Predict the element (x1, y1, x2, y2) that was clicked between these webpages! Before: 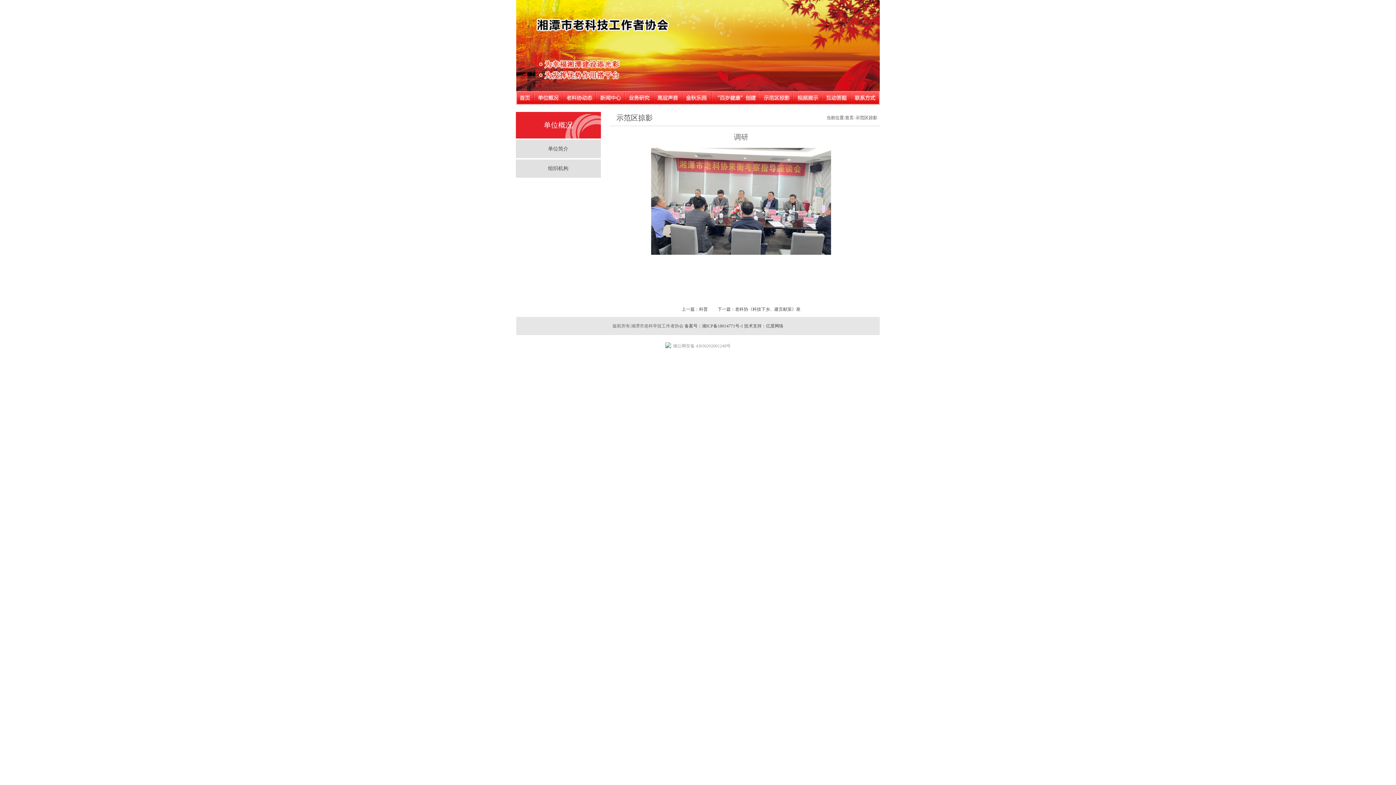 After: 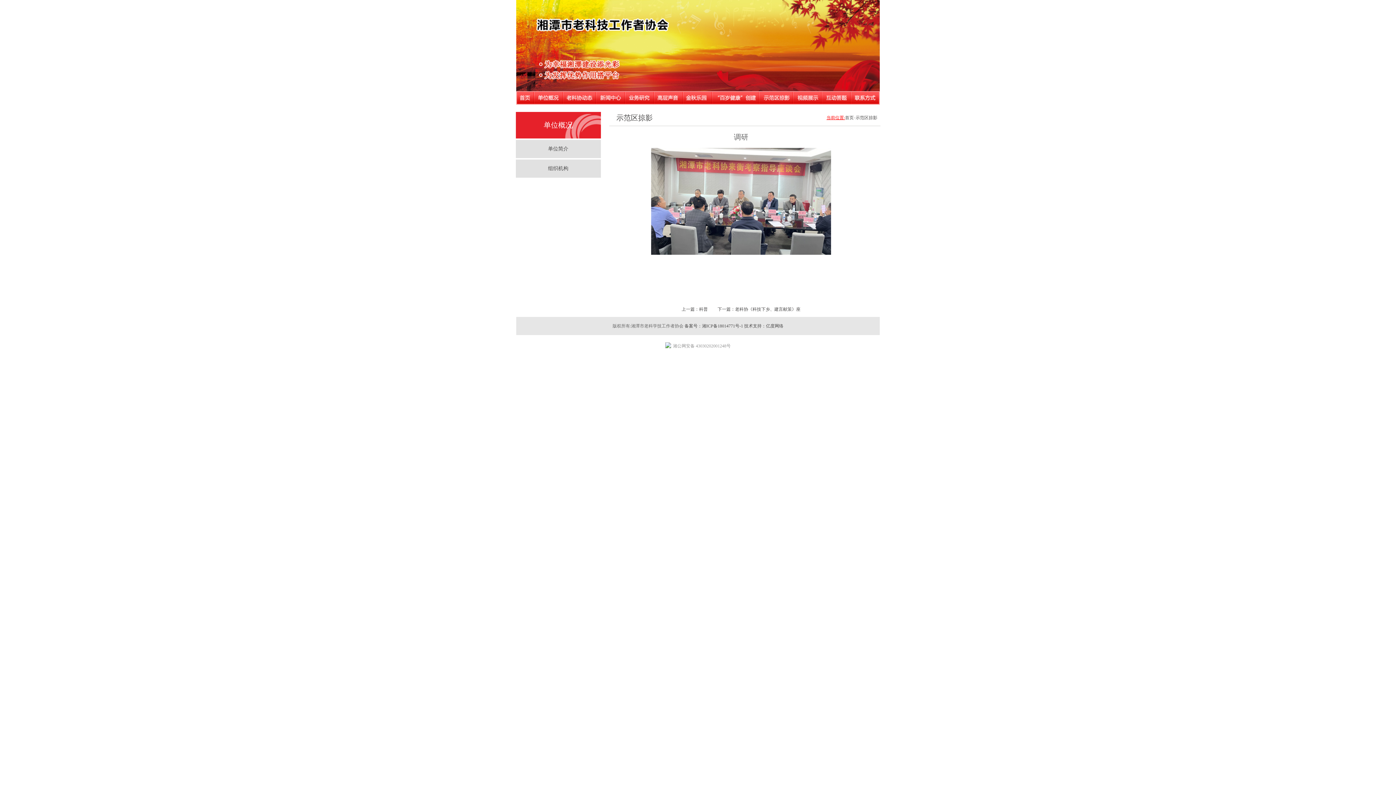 Action: label: 当前位置: bbox: (826, 115, 845, 120)